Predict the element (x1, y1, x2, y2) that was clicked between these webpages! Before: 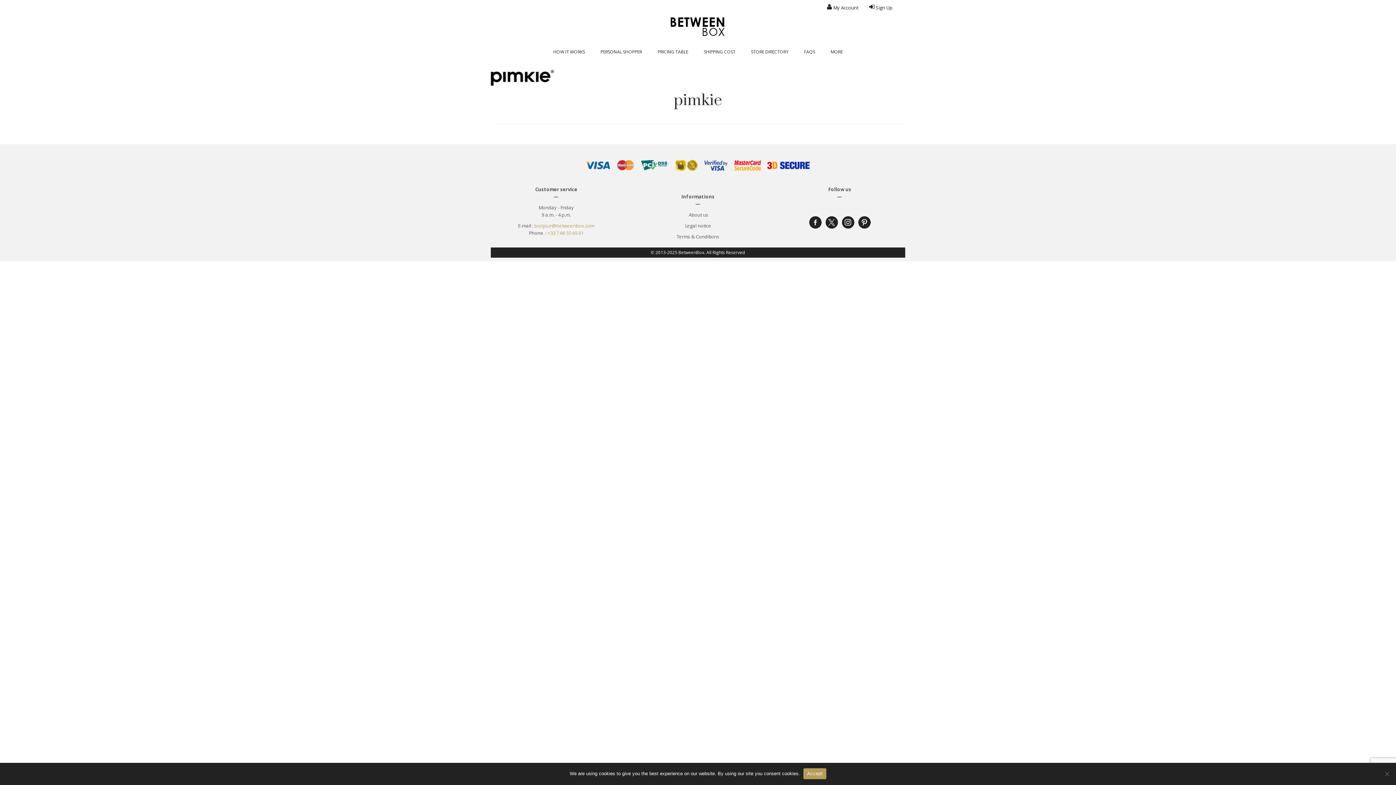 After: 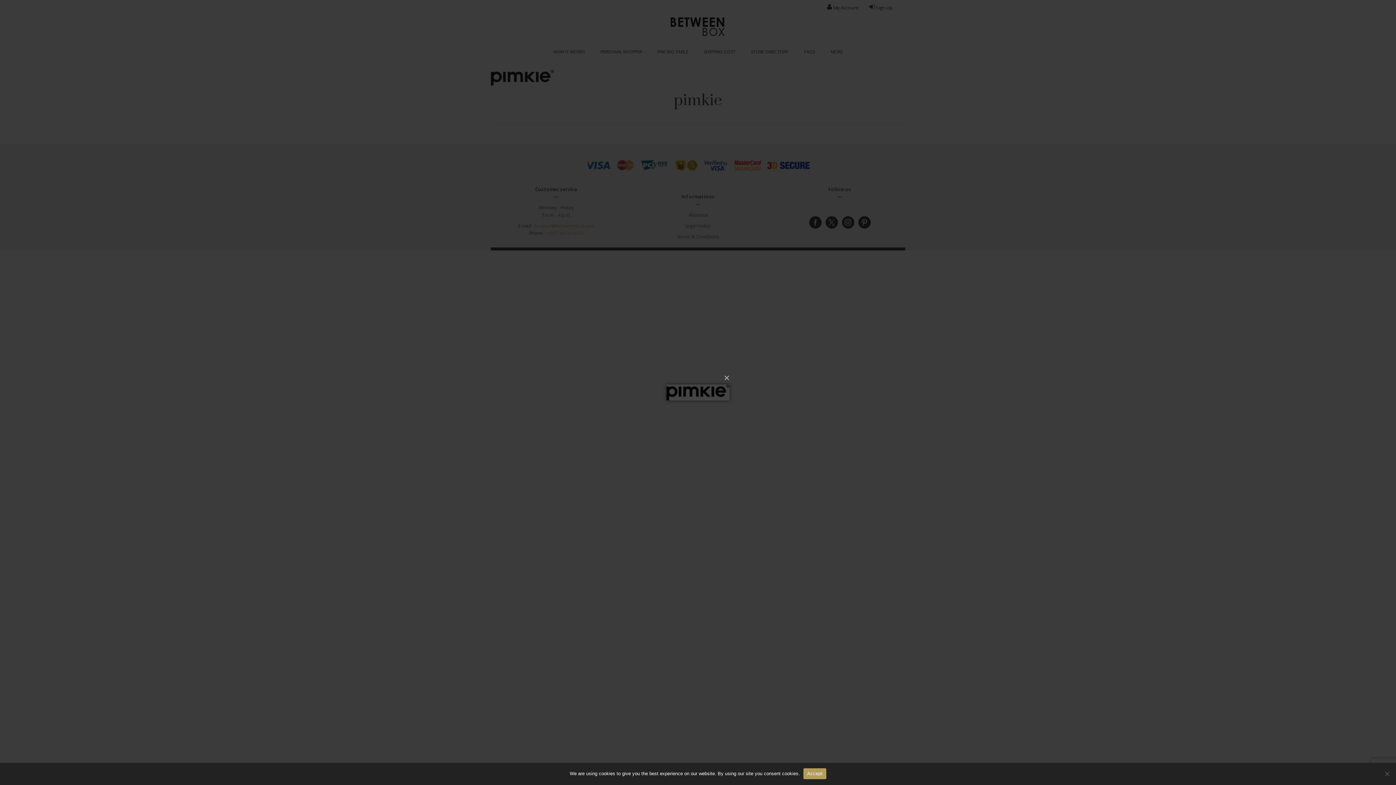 Action: label: pimkie bbox: (490, 93, 905, 107)